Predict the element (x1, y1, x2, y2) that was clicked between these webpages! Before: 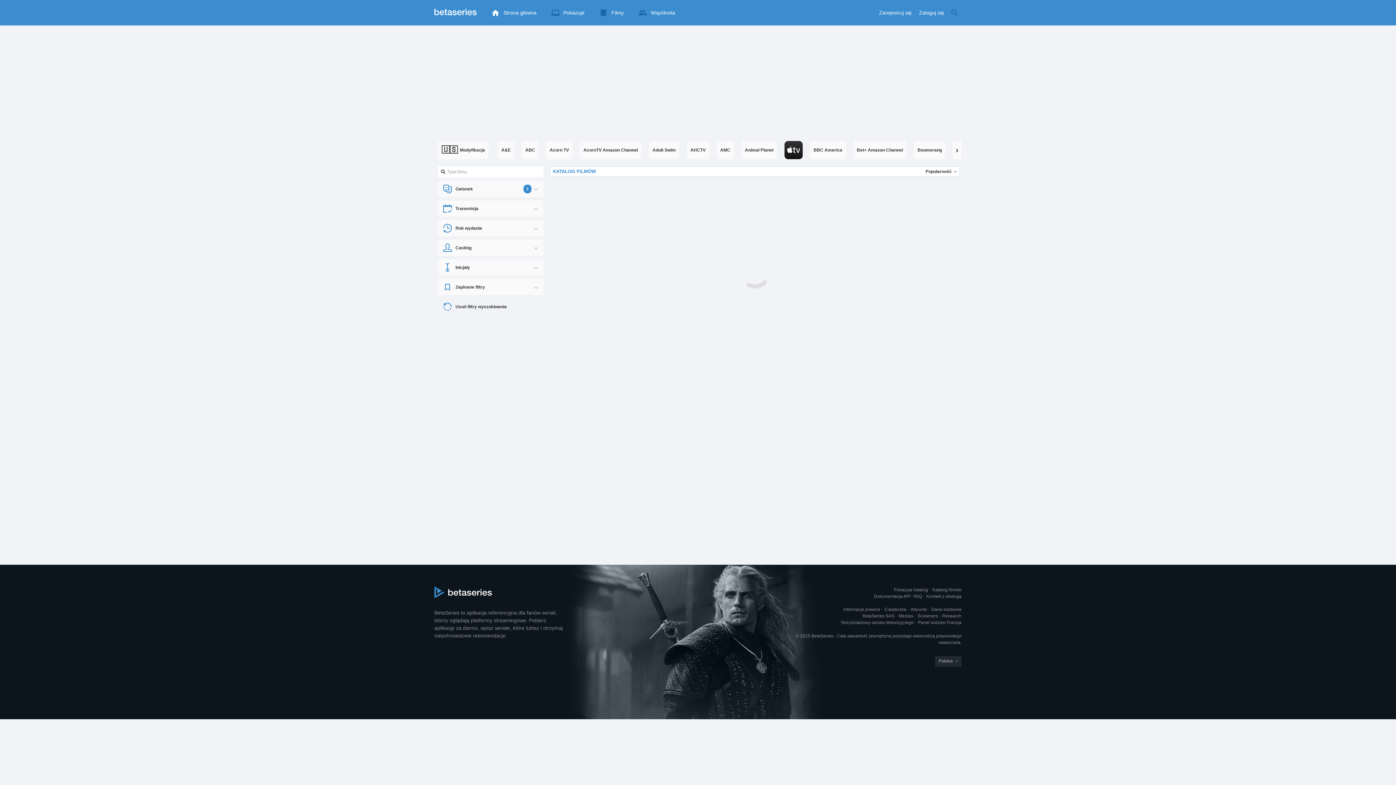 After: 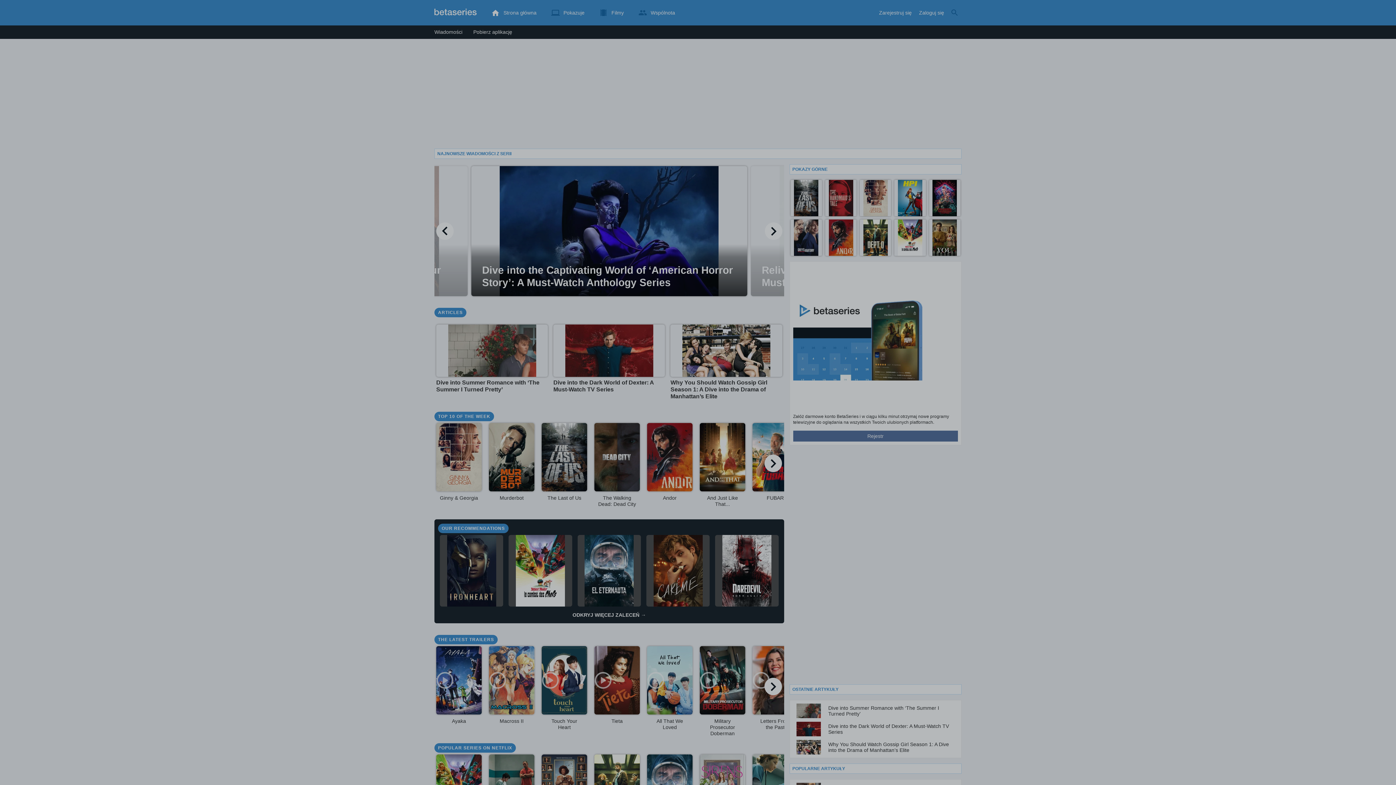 Action: label:   bbox: (434, 586, 566, 598)